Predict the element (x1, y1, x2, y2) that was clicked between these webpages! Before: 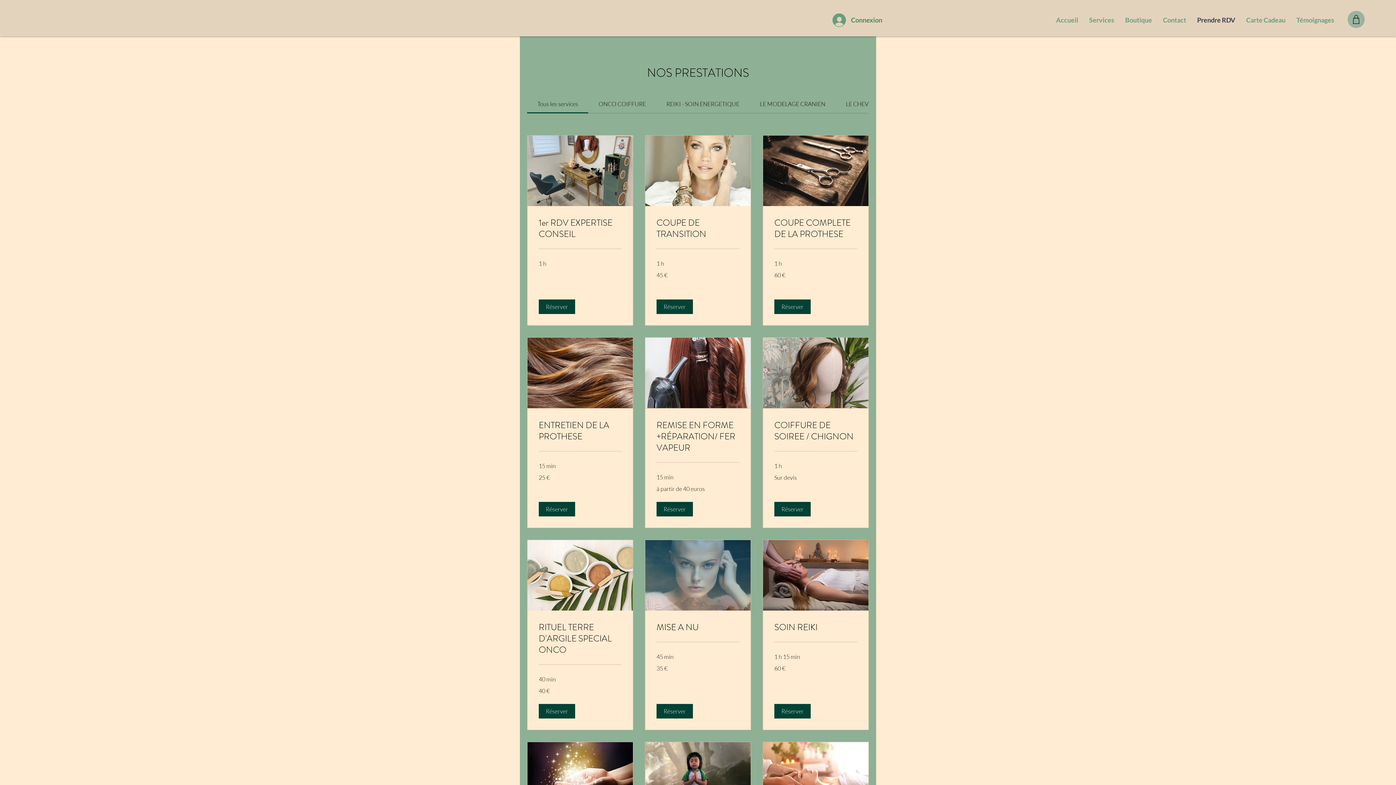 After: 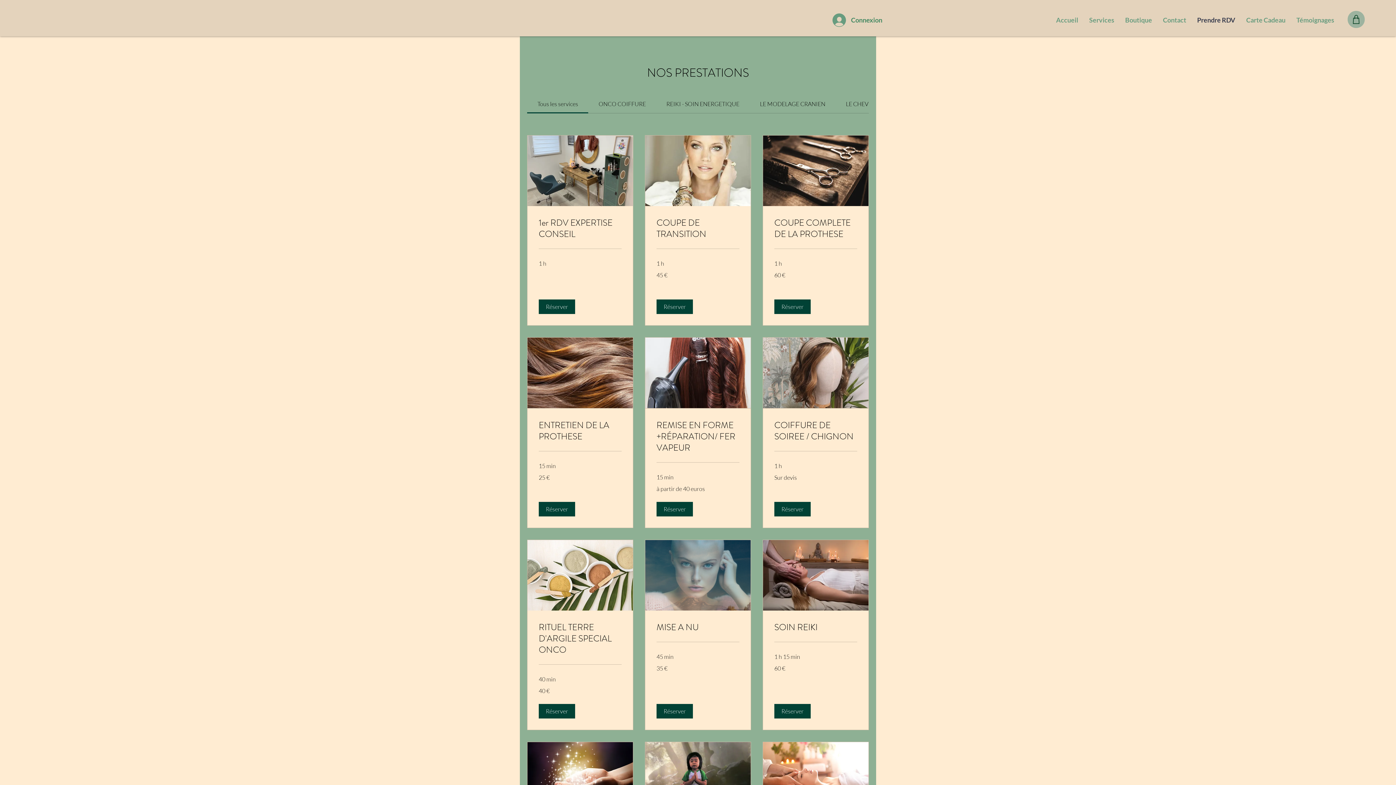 Action: bbox: (598, 100, 646, 107) label: ONCO COIFFURE